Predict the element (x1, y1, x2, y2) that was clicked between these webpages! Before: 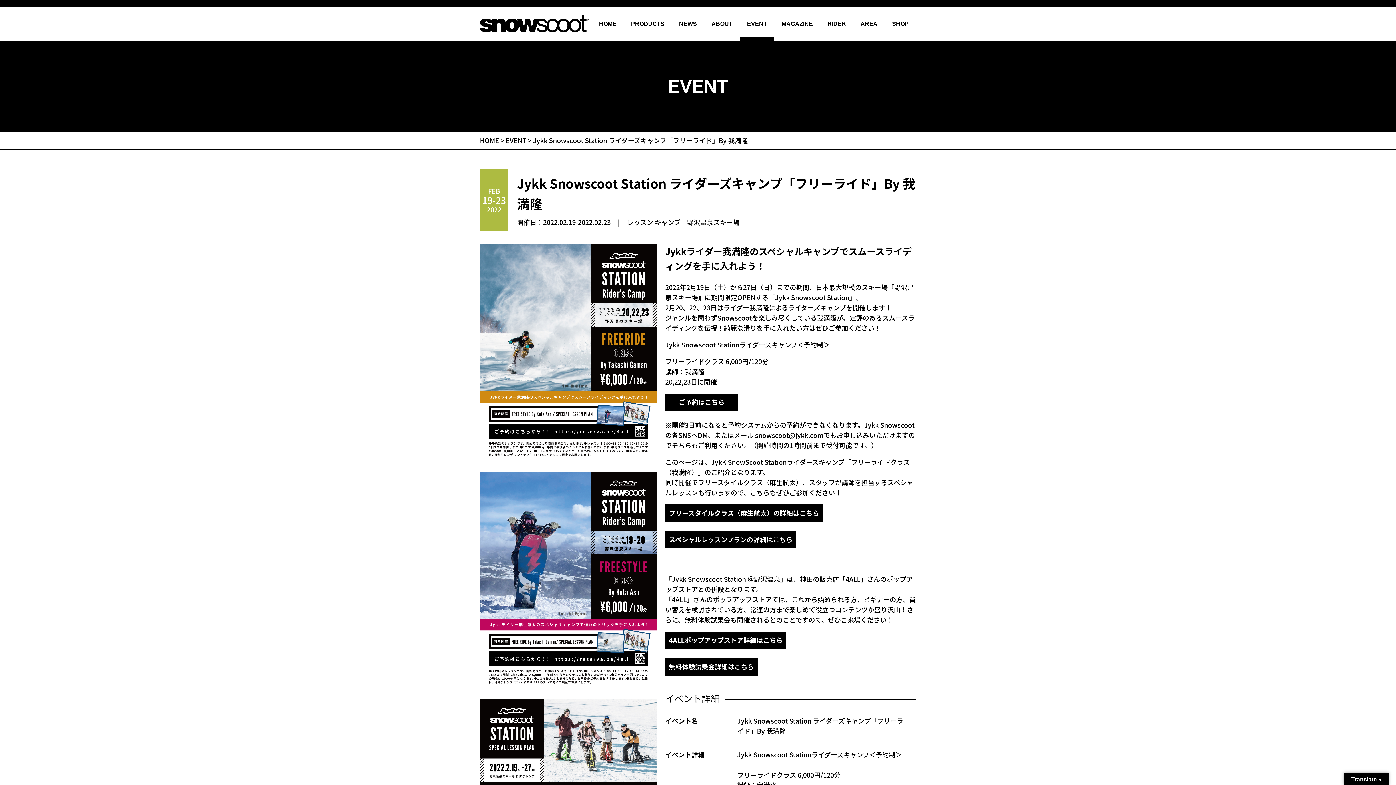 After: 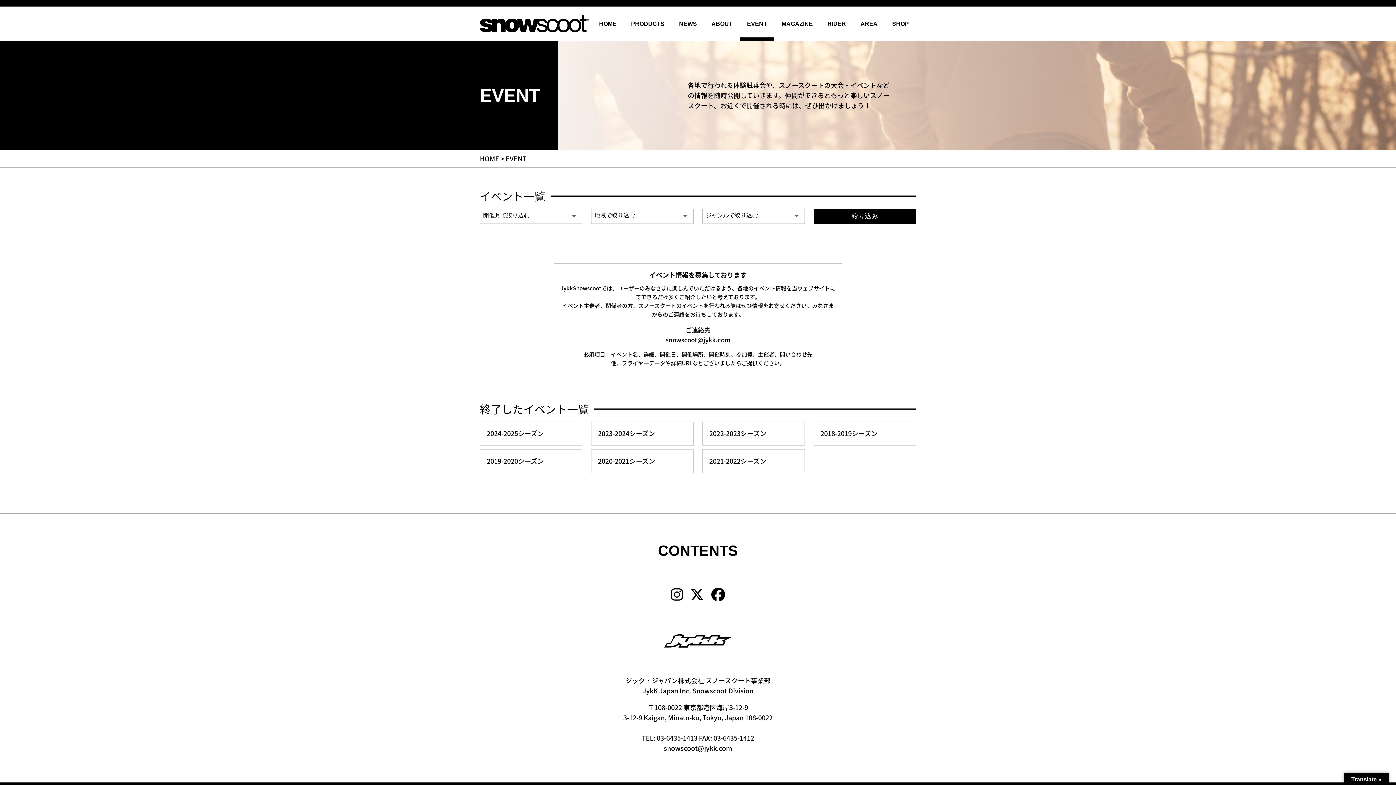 Action: bbox: (505, 135, 526, 145) label: EVENT